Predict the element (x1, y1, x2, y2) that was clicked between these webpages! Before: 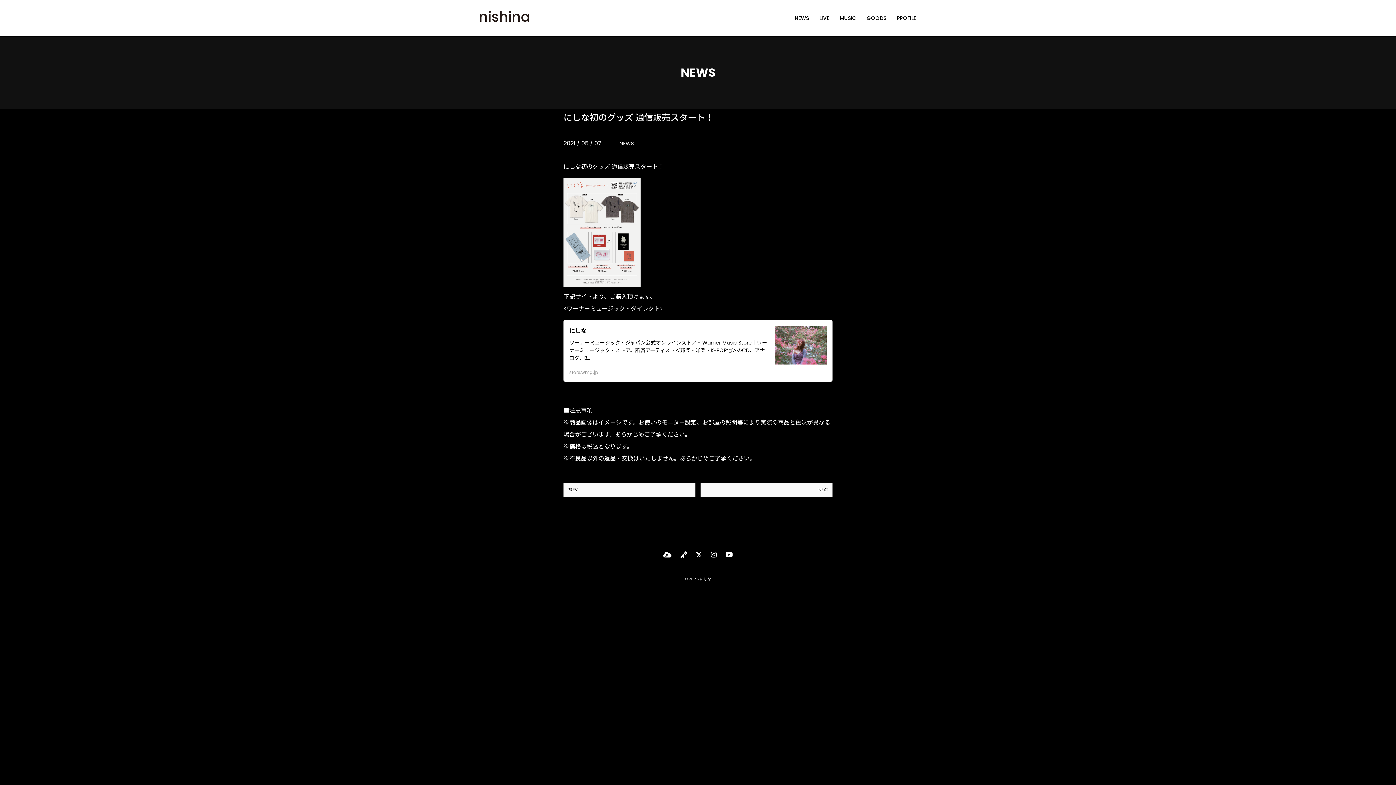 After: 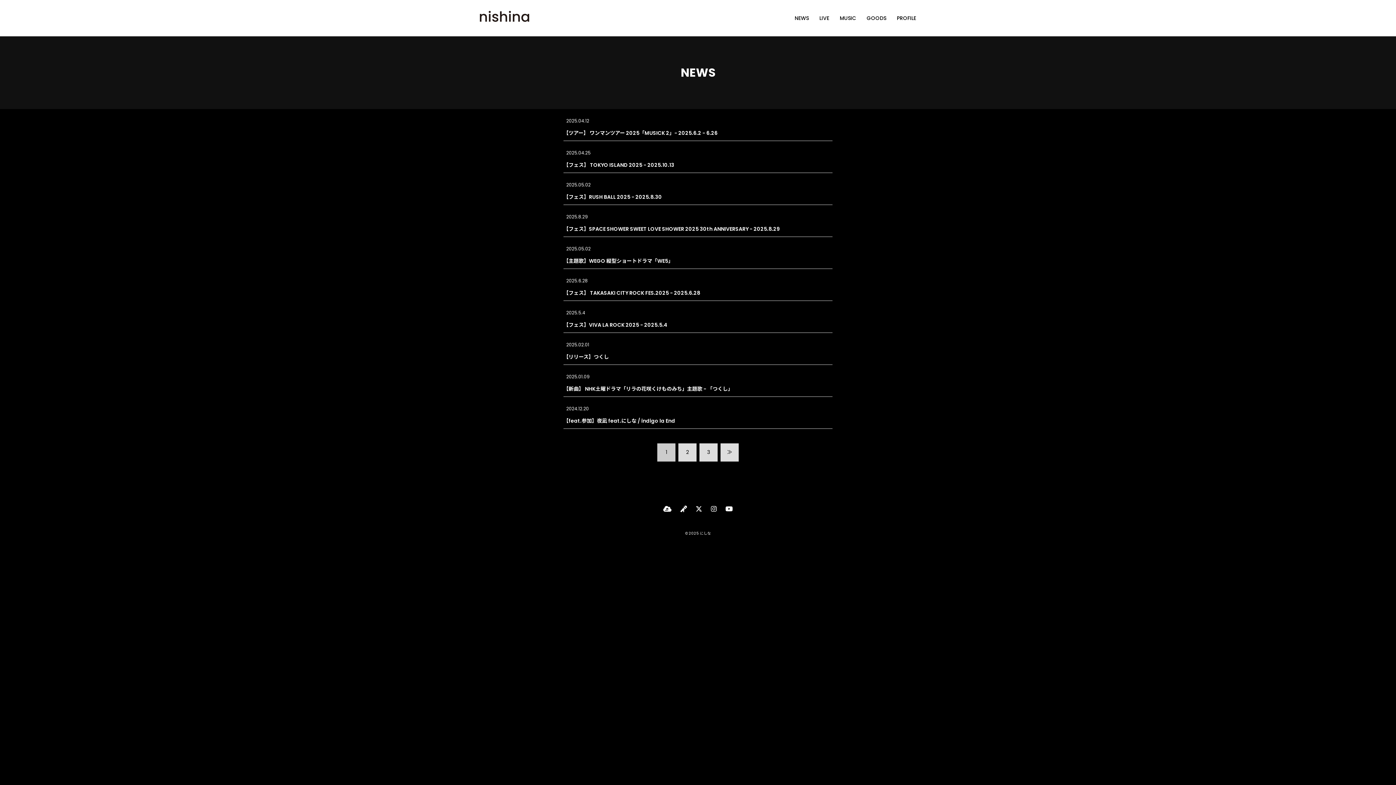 Action: label: NEWS bbox: (619, 140, 633, 147)